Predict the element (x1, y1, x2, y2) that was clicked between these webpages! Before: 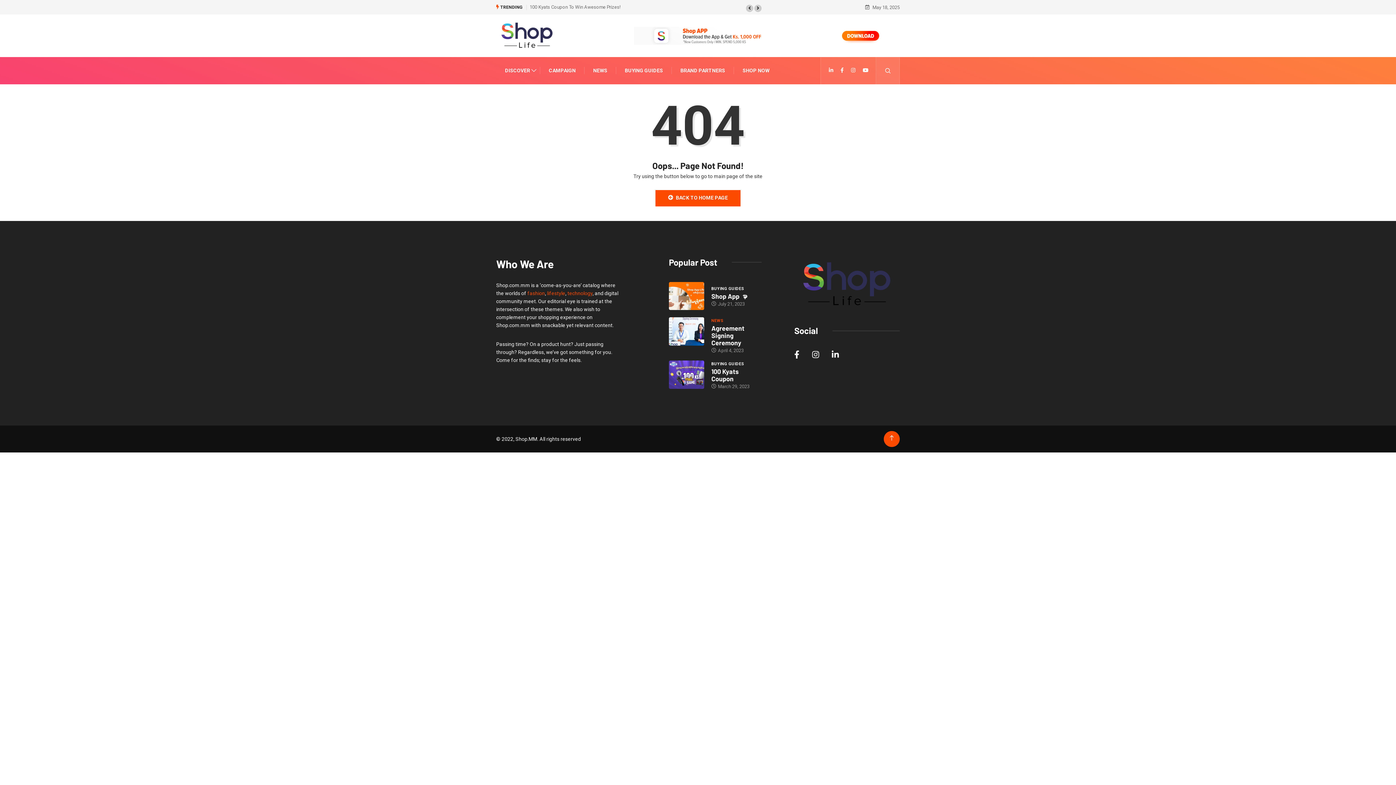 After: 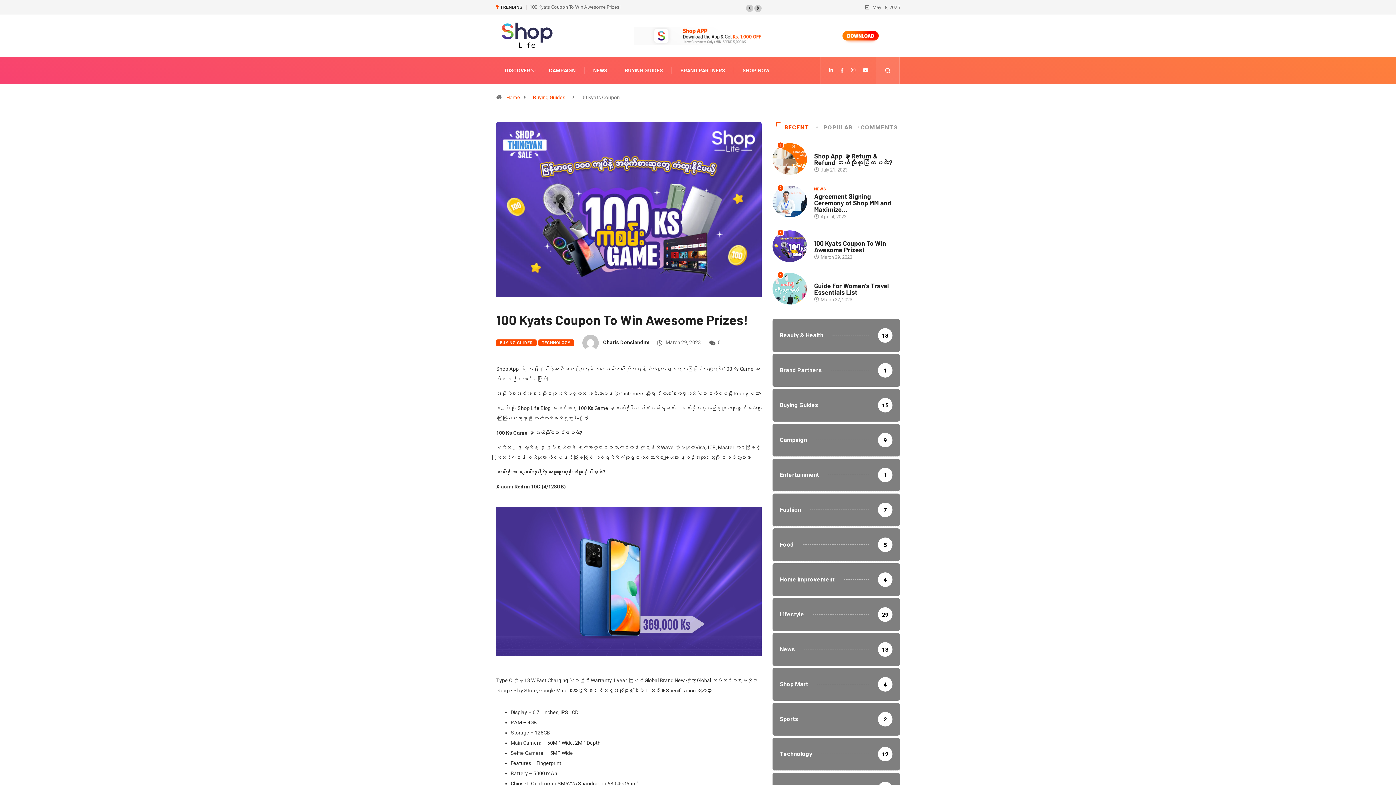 Action: bbox: (711, 367, 738, 383) label: 100 Kyats Coupon